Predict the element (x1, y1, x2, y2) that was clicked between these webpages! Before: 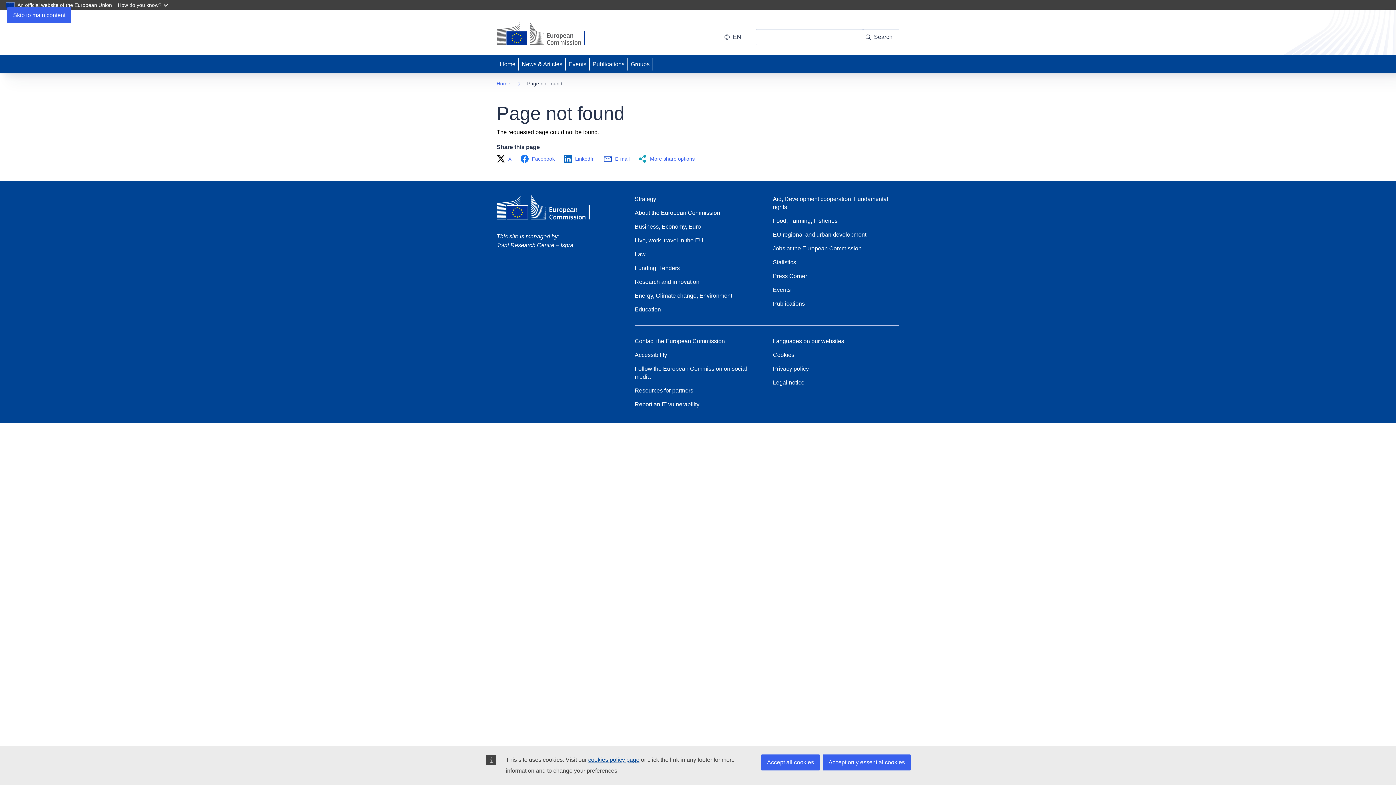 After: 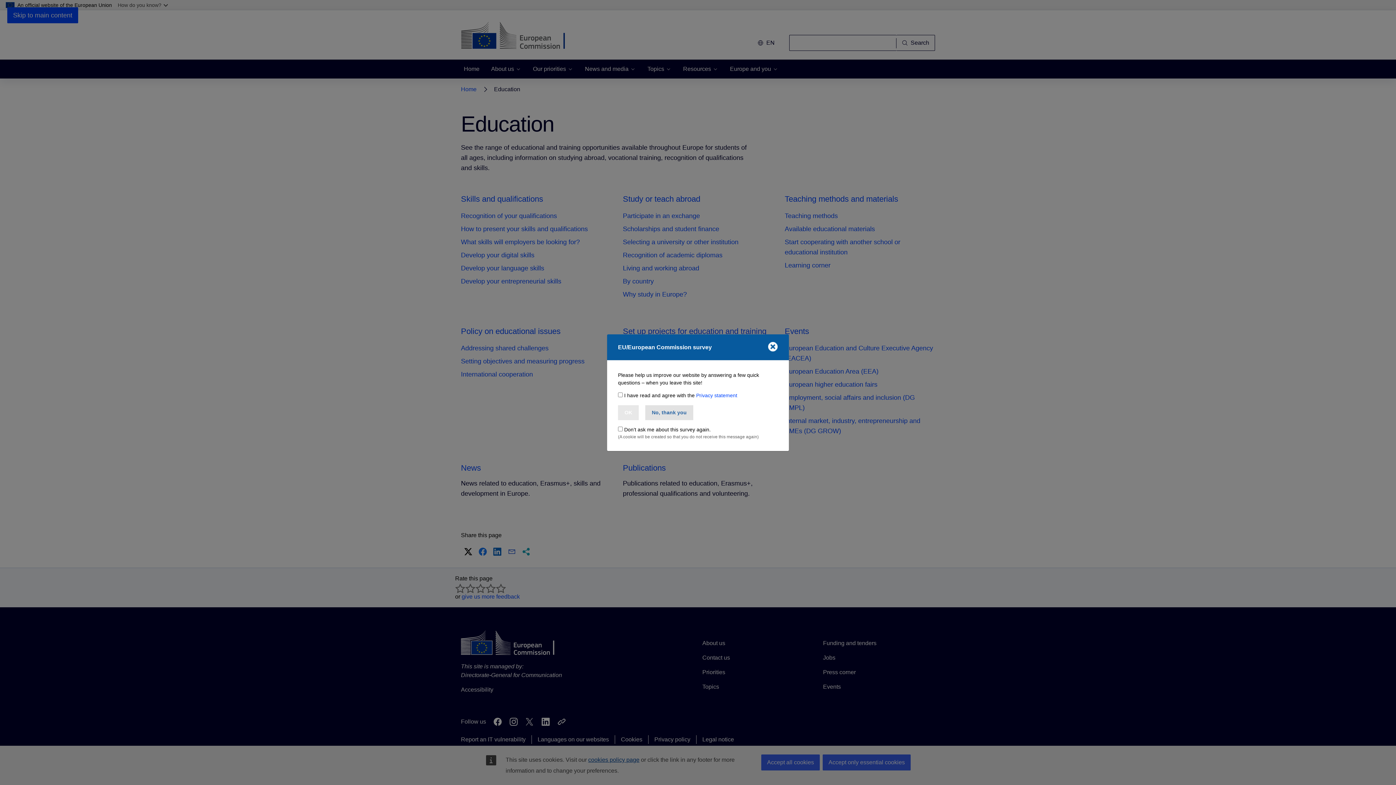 Action: label: Education bbox: (634, 305, 661, 313)